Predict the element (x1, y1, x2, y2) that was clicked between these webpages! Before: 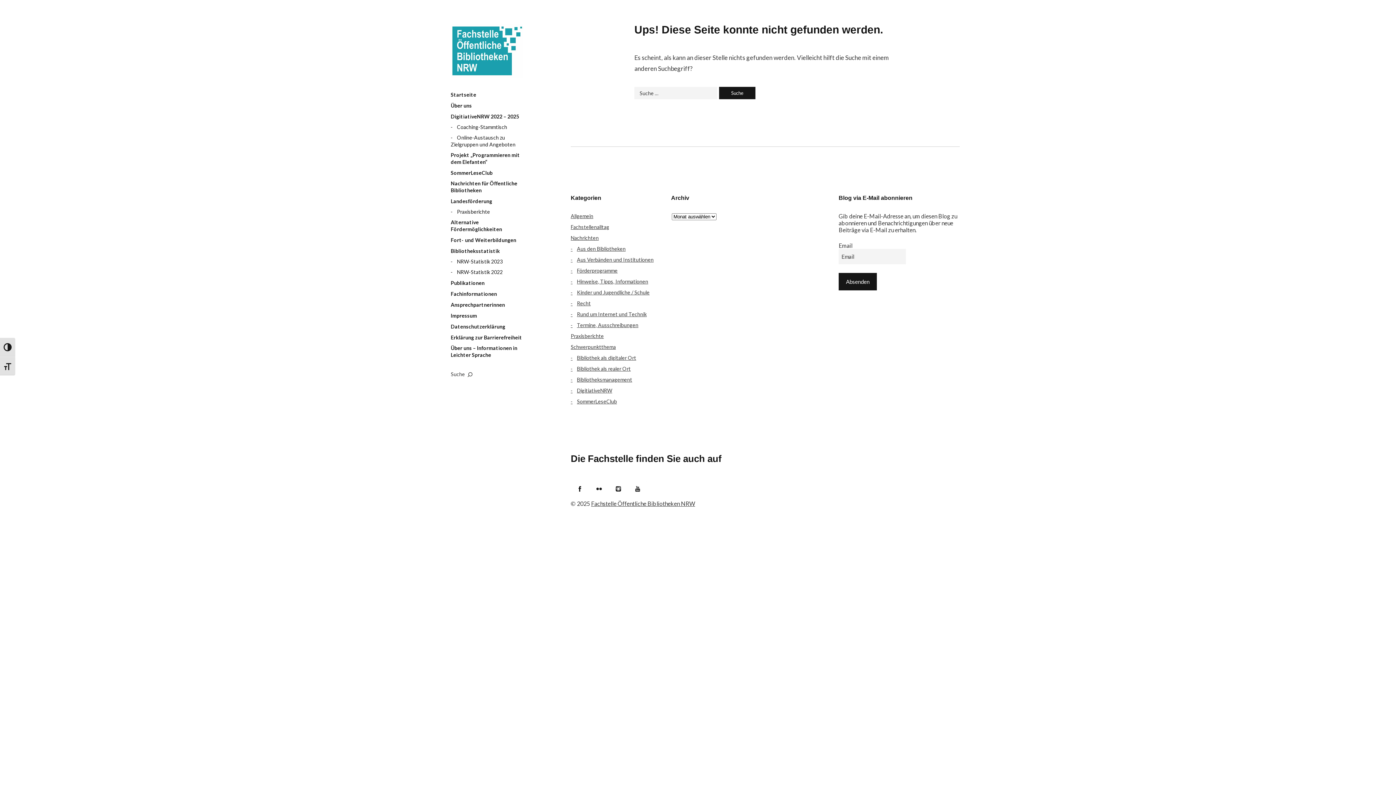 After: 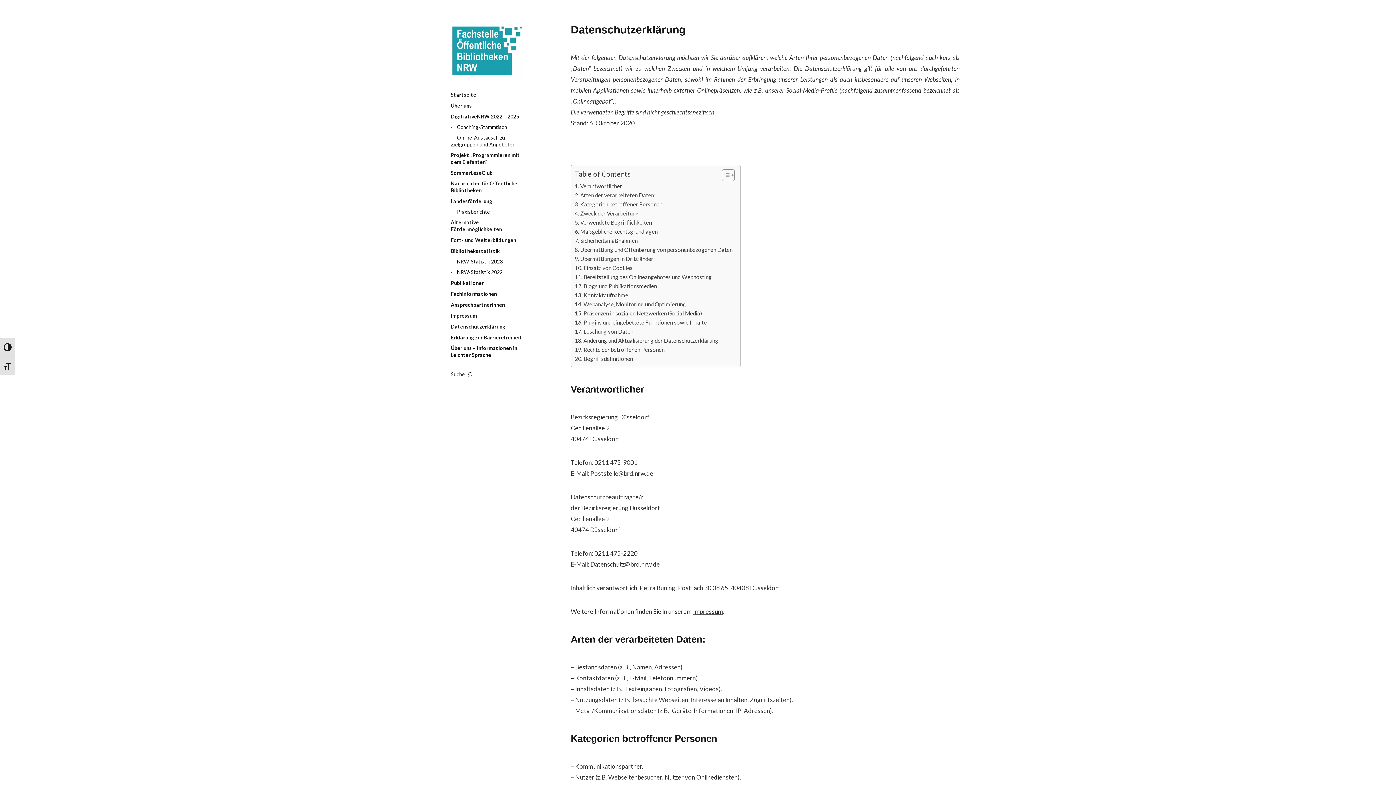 Action: bbox: (450, 323, 505, 330) label: Datenschutzerklärung